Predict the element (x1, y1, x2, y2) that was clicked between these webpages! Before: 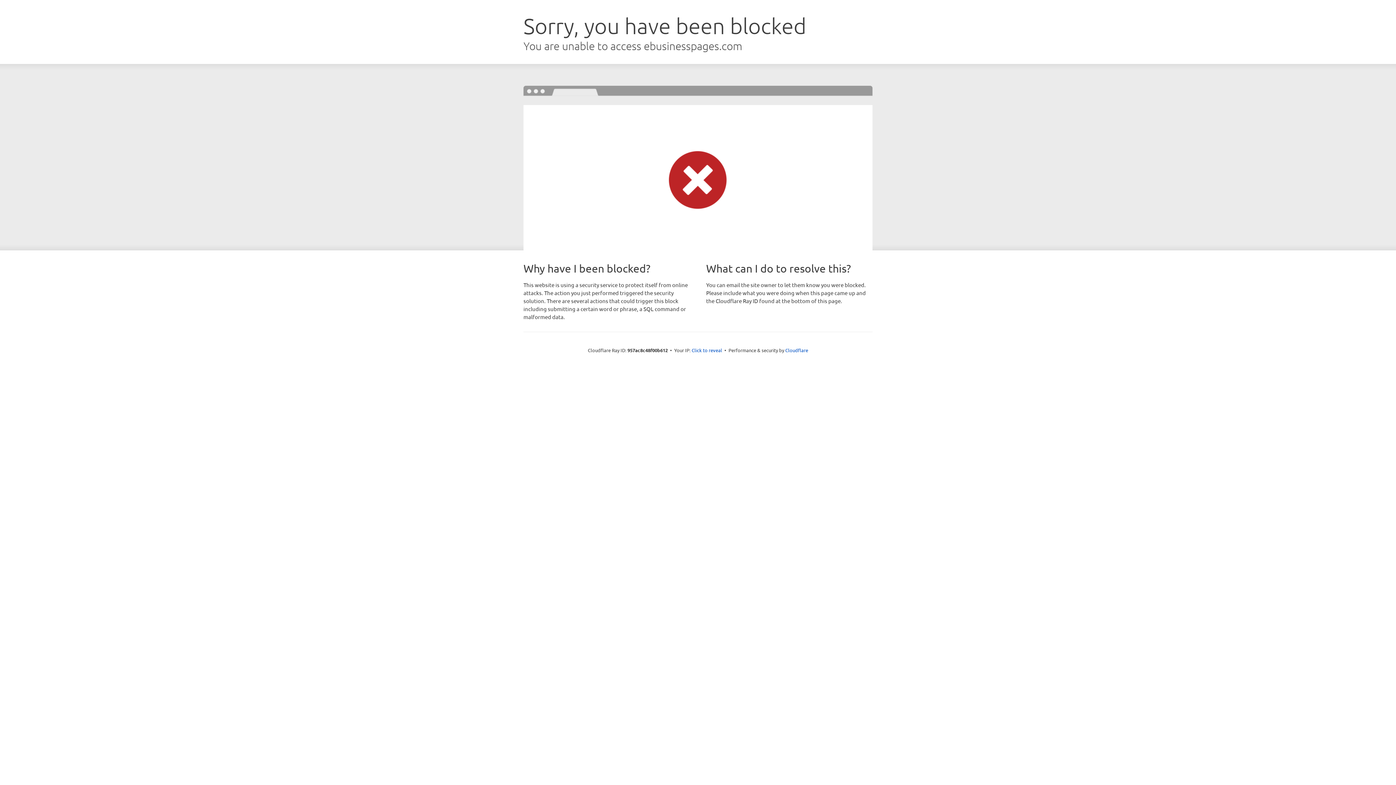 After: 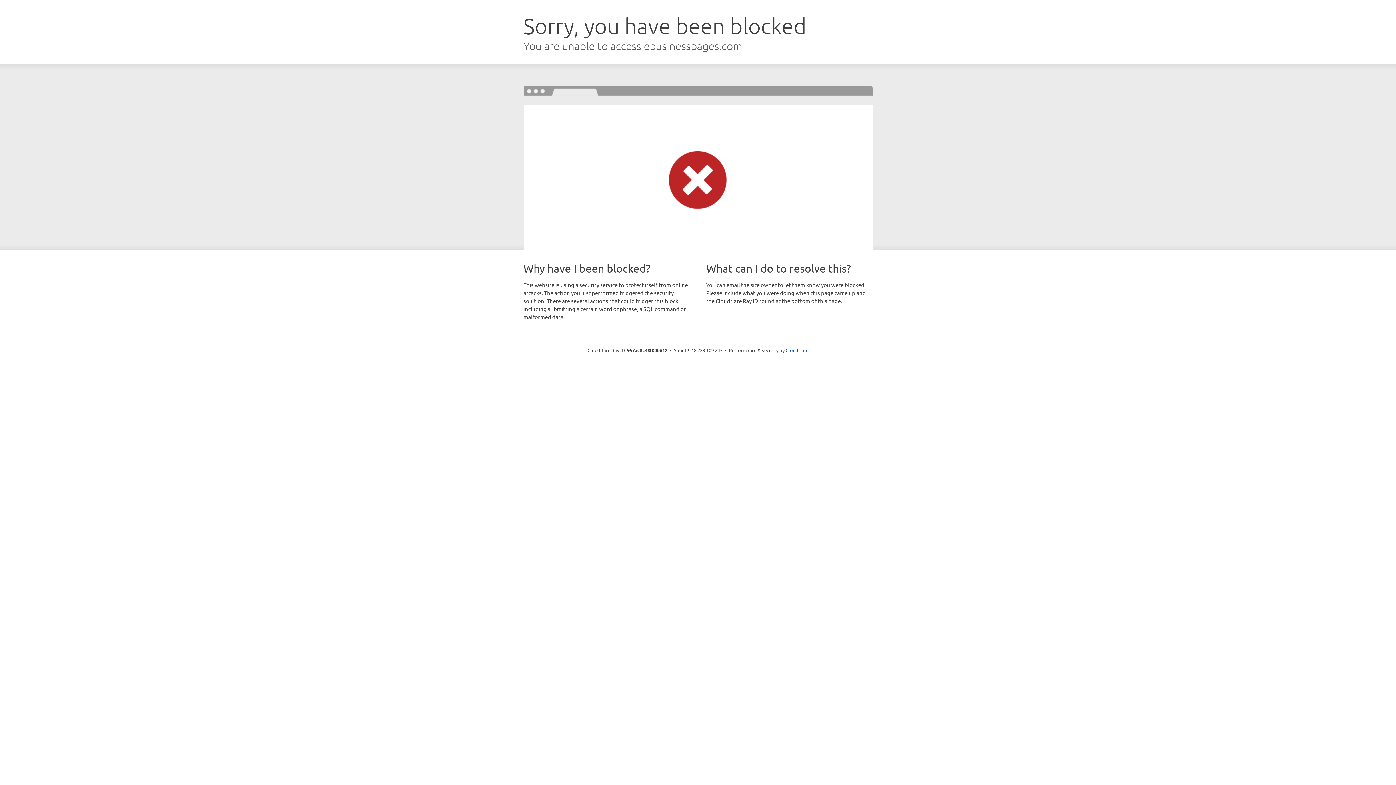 Action: label: Click to reveal bbox: (691, 346, 722, 353)